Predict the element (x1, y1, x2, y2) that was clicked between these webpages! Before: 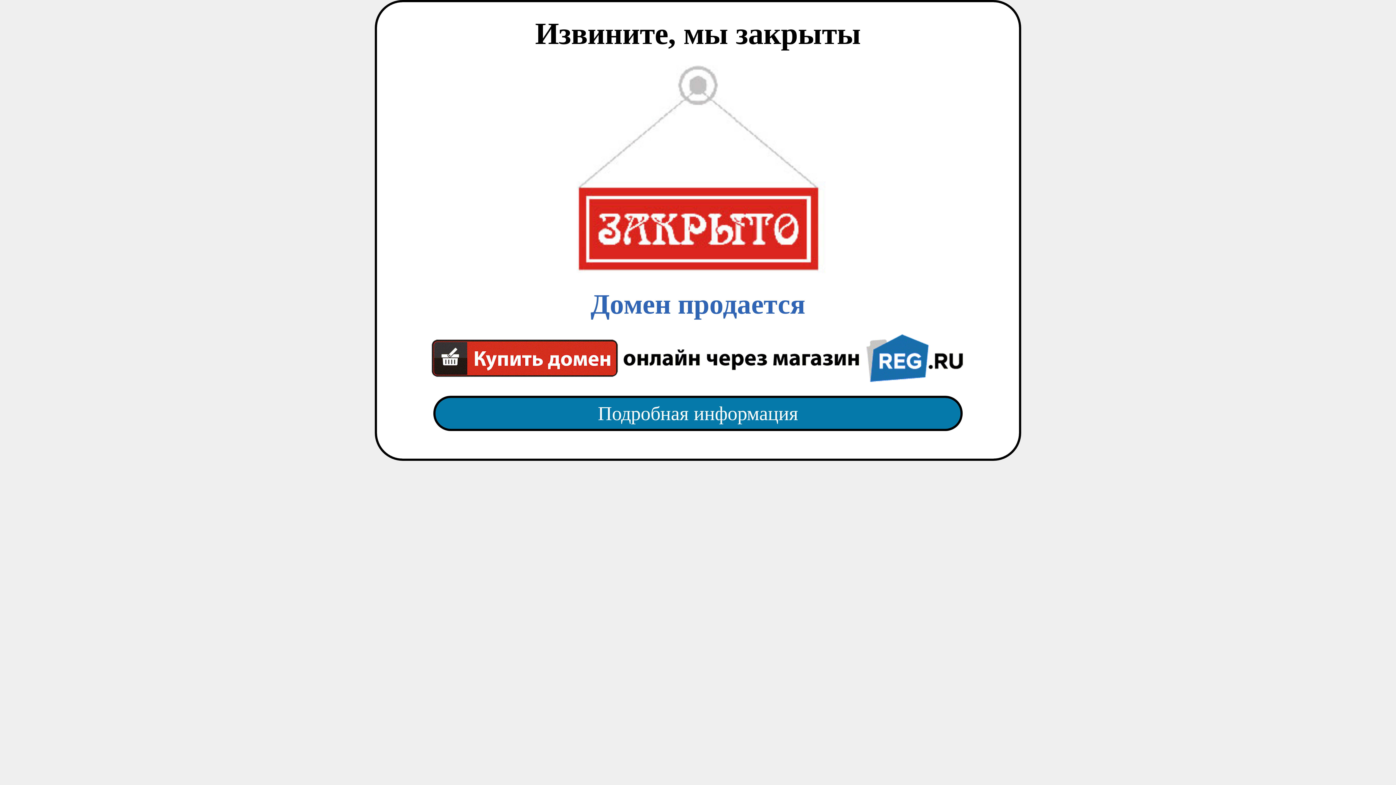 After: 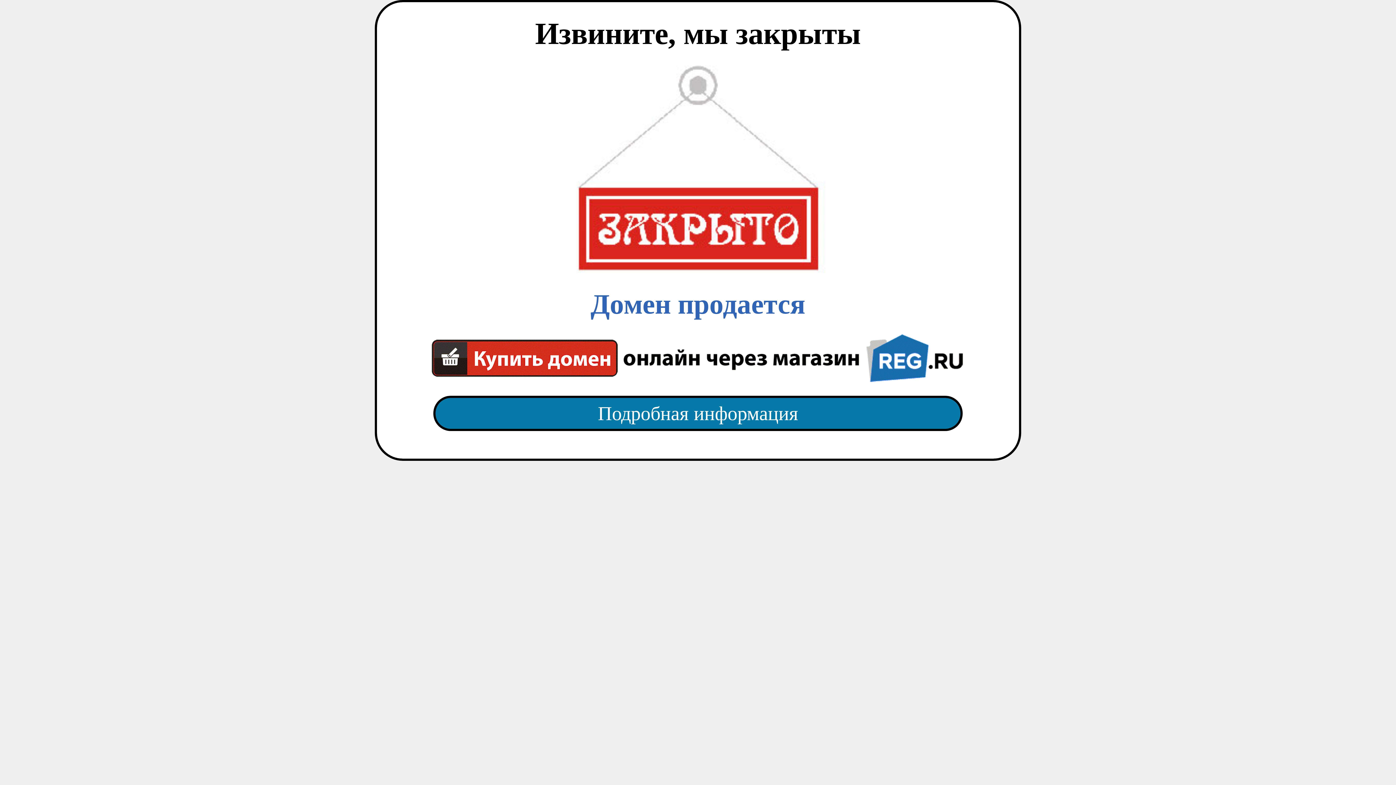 Action: bbox: (418, 382, 977, 445) label: Подробная информация